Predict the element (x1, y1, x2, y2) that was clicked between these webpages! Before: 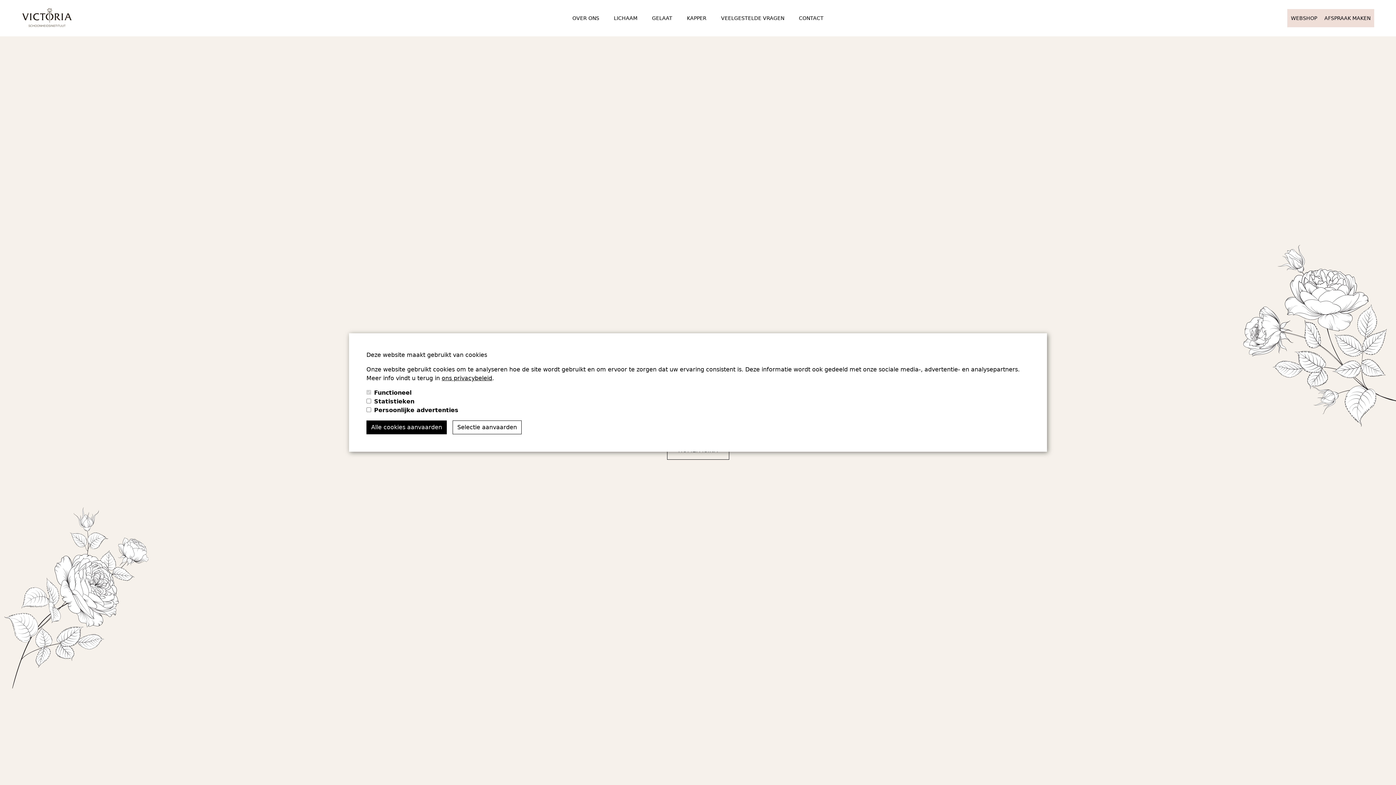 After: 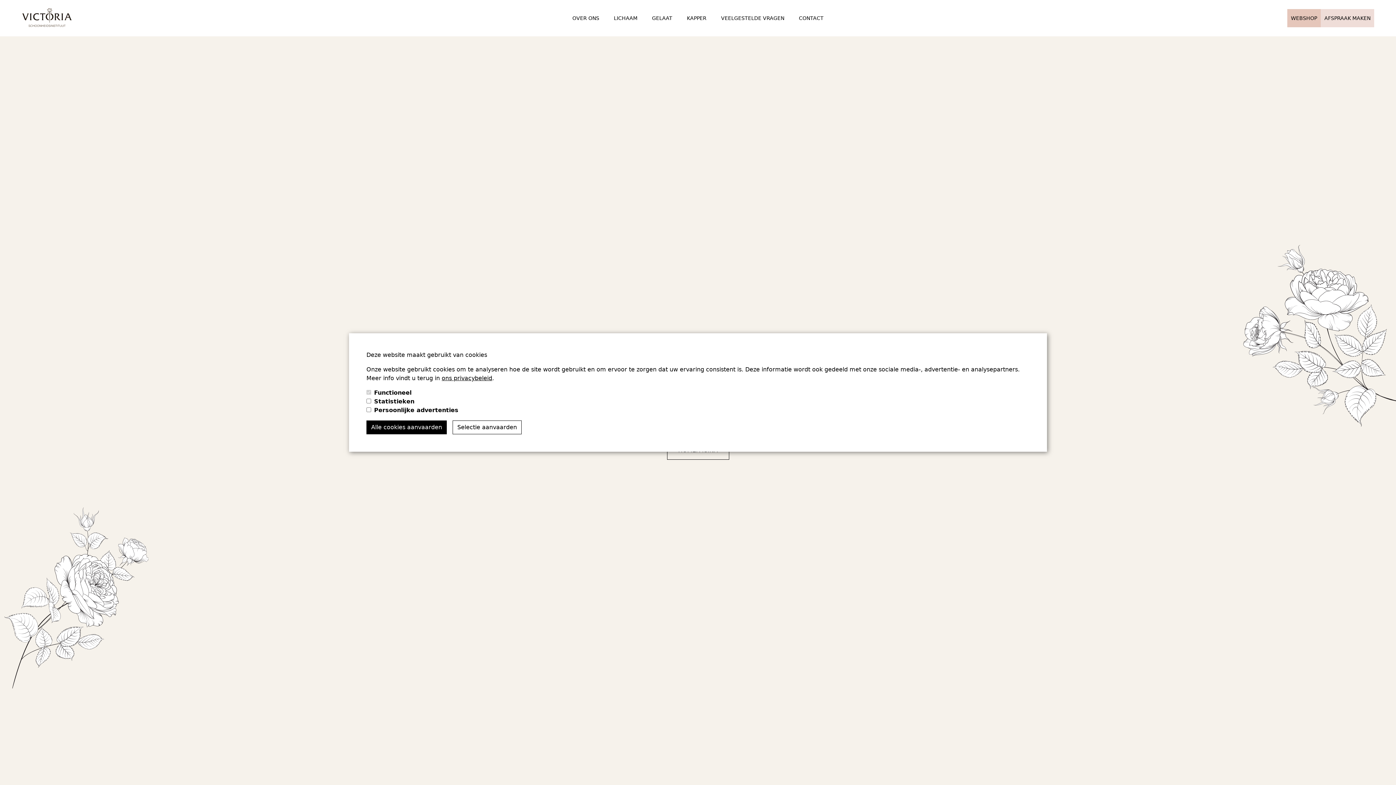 Action: bbox: (1287, 9, 1321, 27) label: WEBSHOP